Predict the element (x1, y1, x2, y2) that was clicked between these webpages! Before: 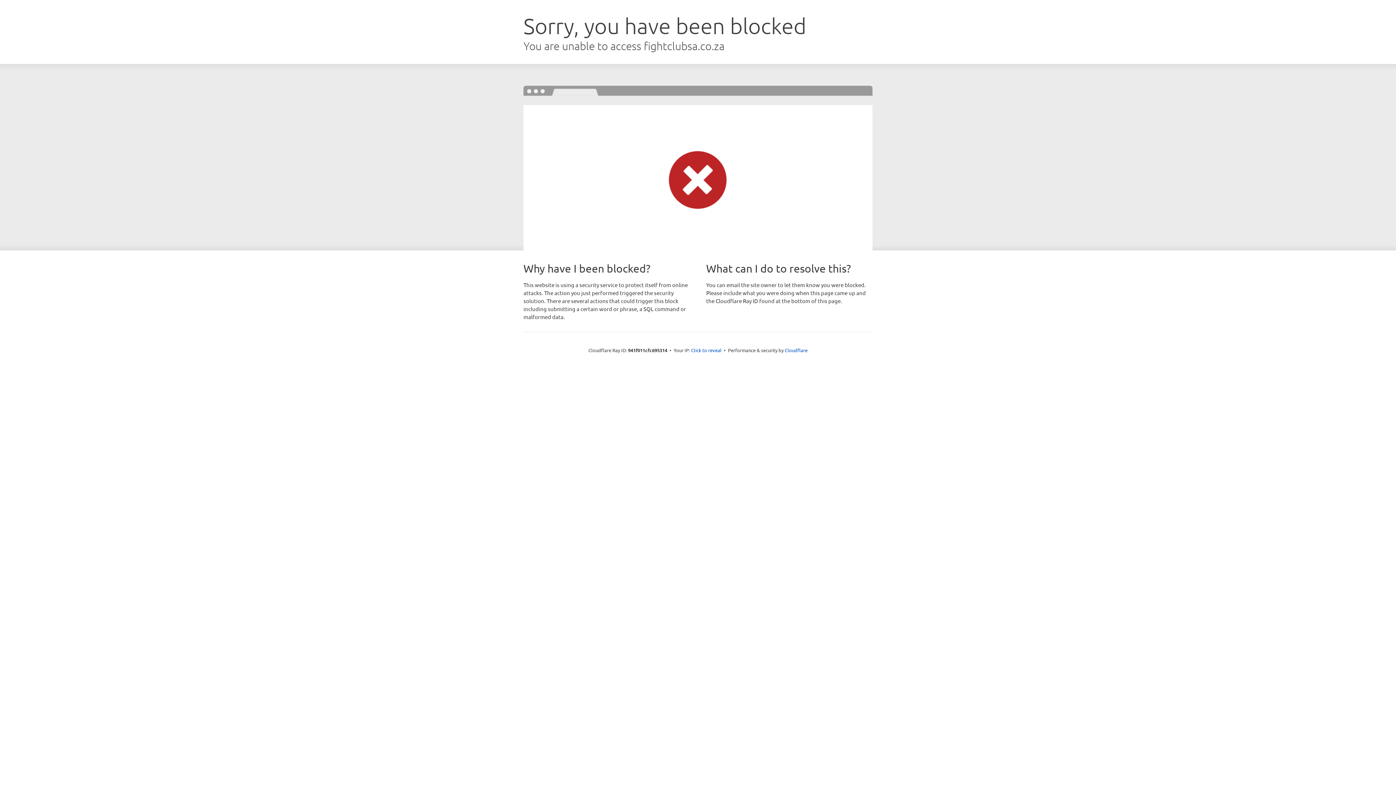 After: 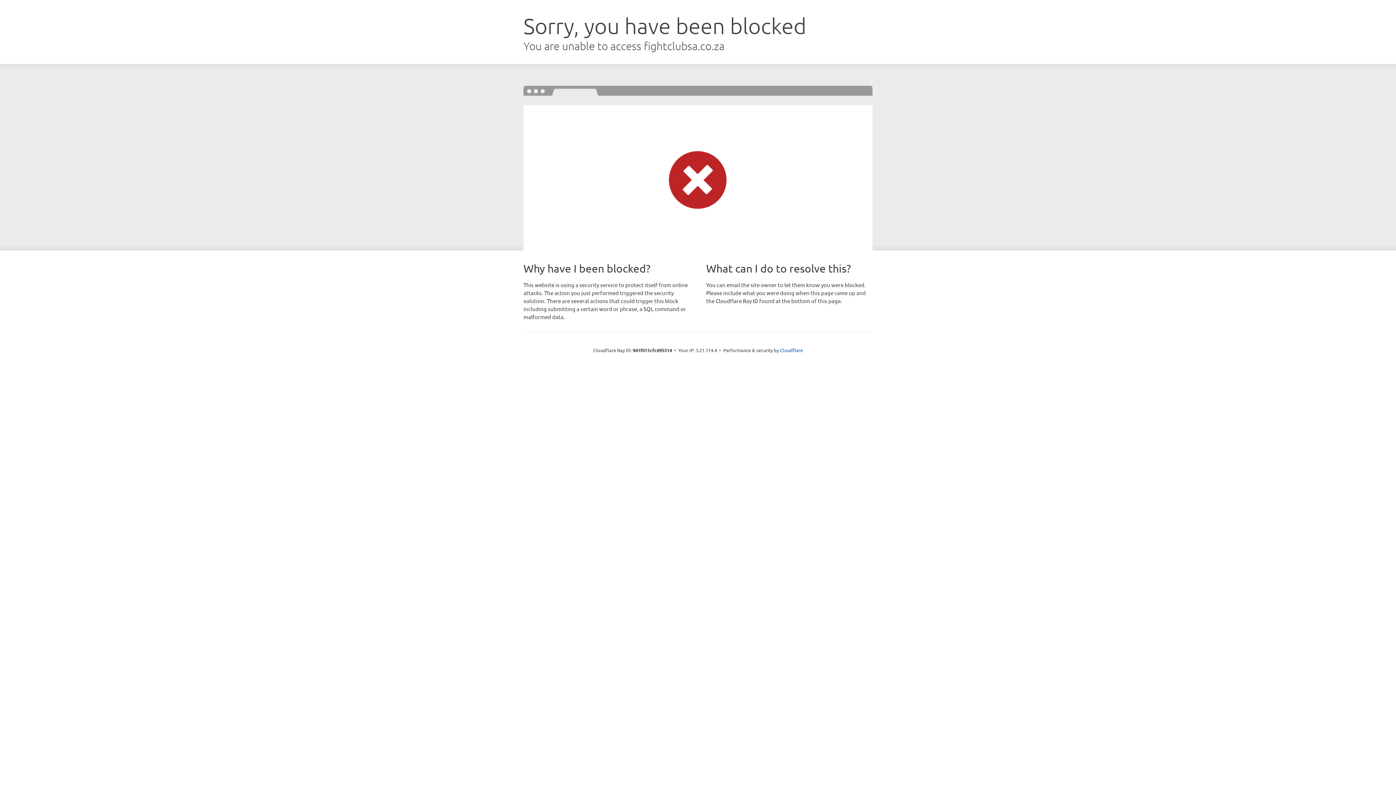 Action: bbox: (691, 346, 721, 353) label: Click to reveal